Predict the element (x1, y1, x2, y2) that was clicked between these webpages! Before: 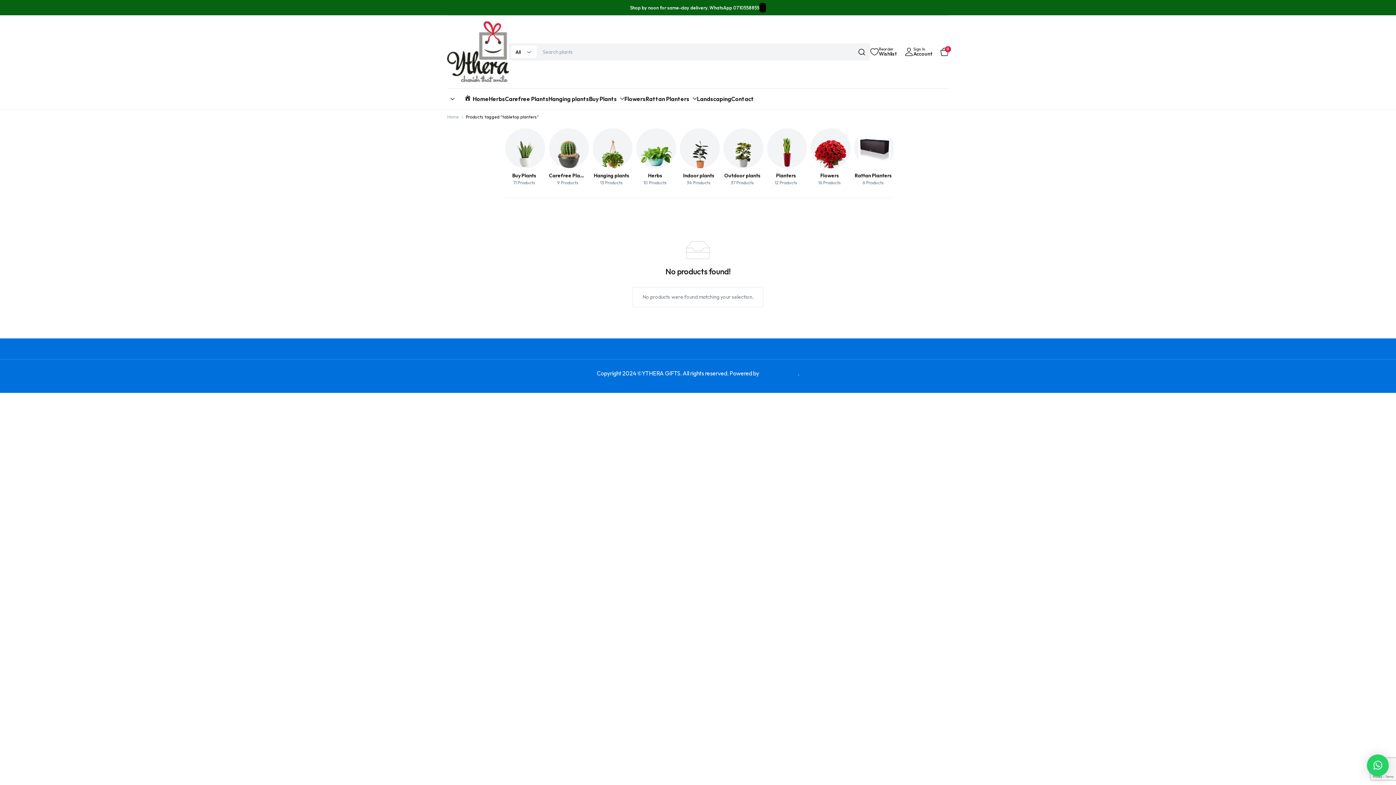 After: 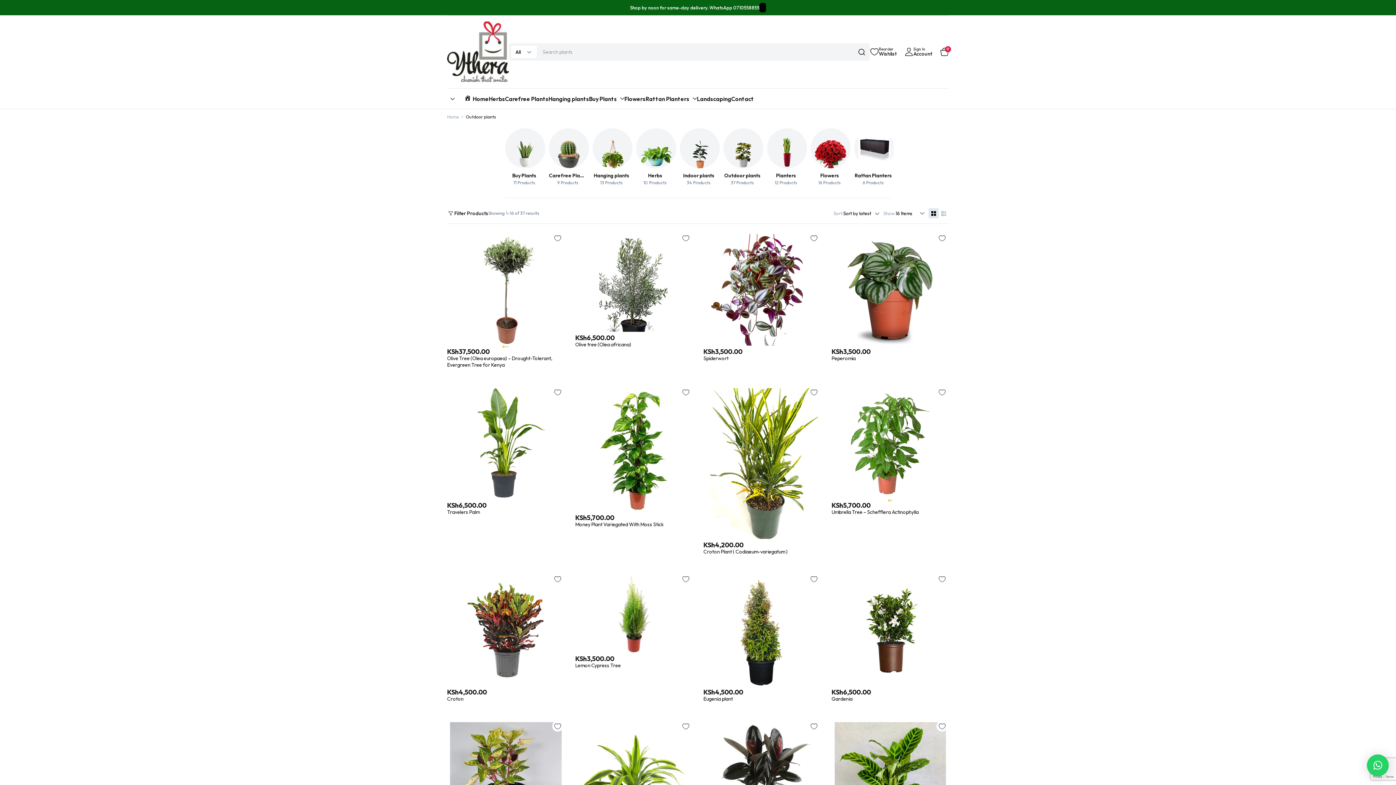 Action: bbox: (723, 140, 763, 168)